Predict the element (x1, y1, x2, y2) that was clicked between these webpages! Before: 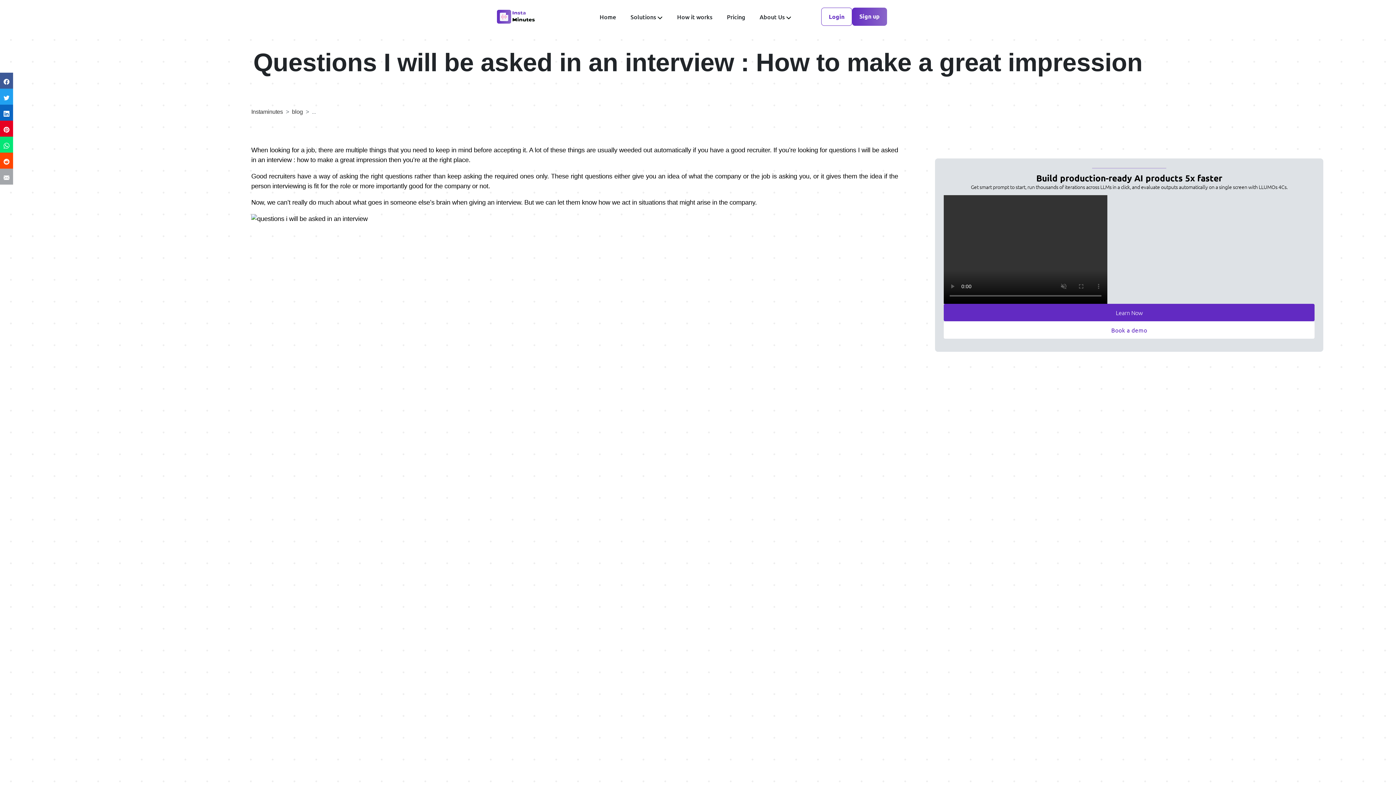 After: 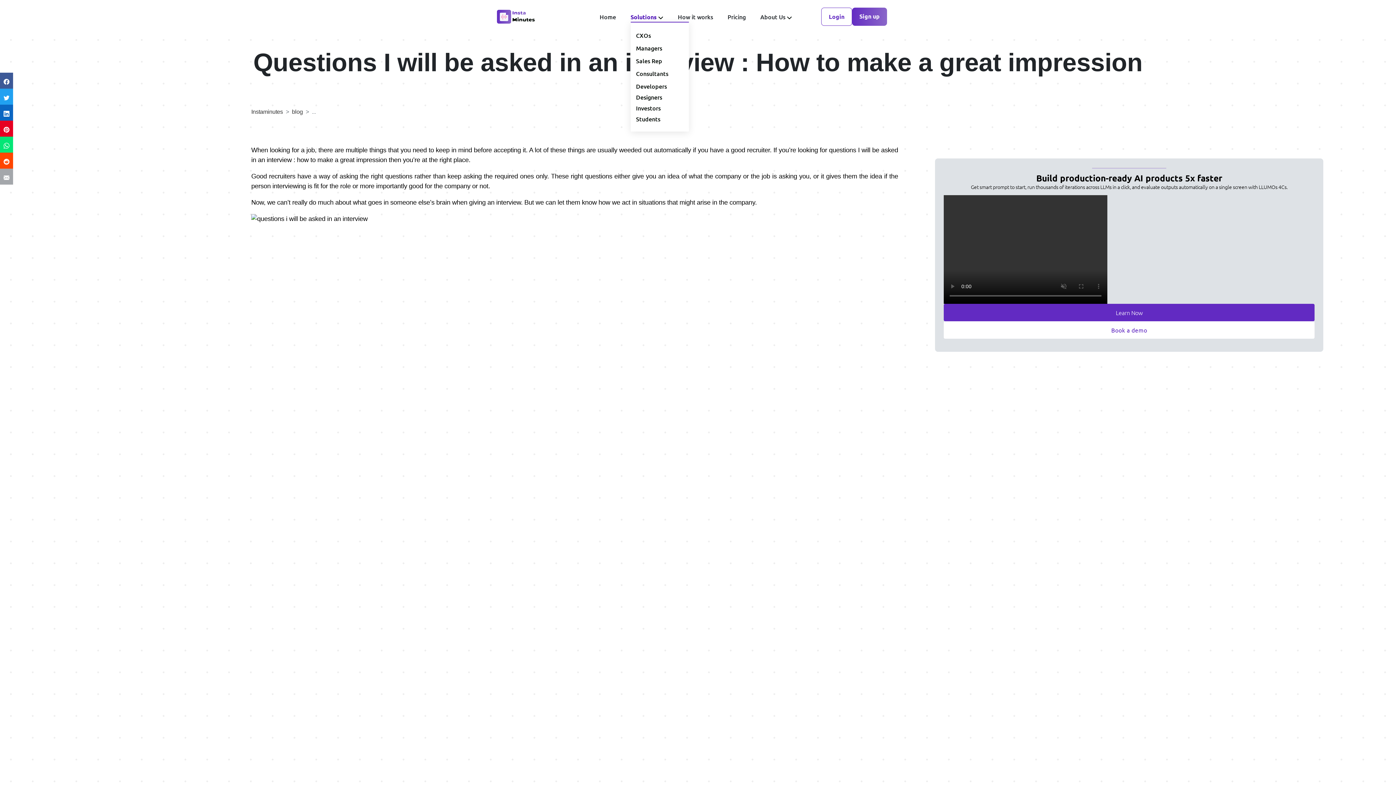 Action: bbox: (630, 12, 662, 20) label: Solutions